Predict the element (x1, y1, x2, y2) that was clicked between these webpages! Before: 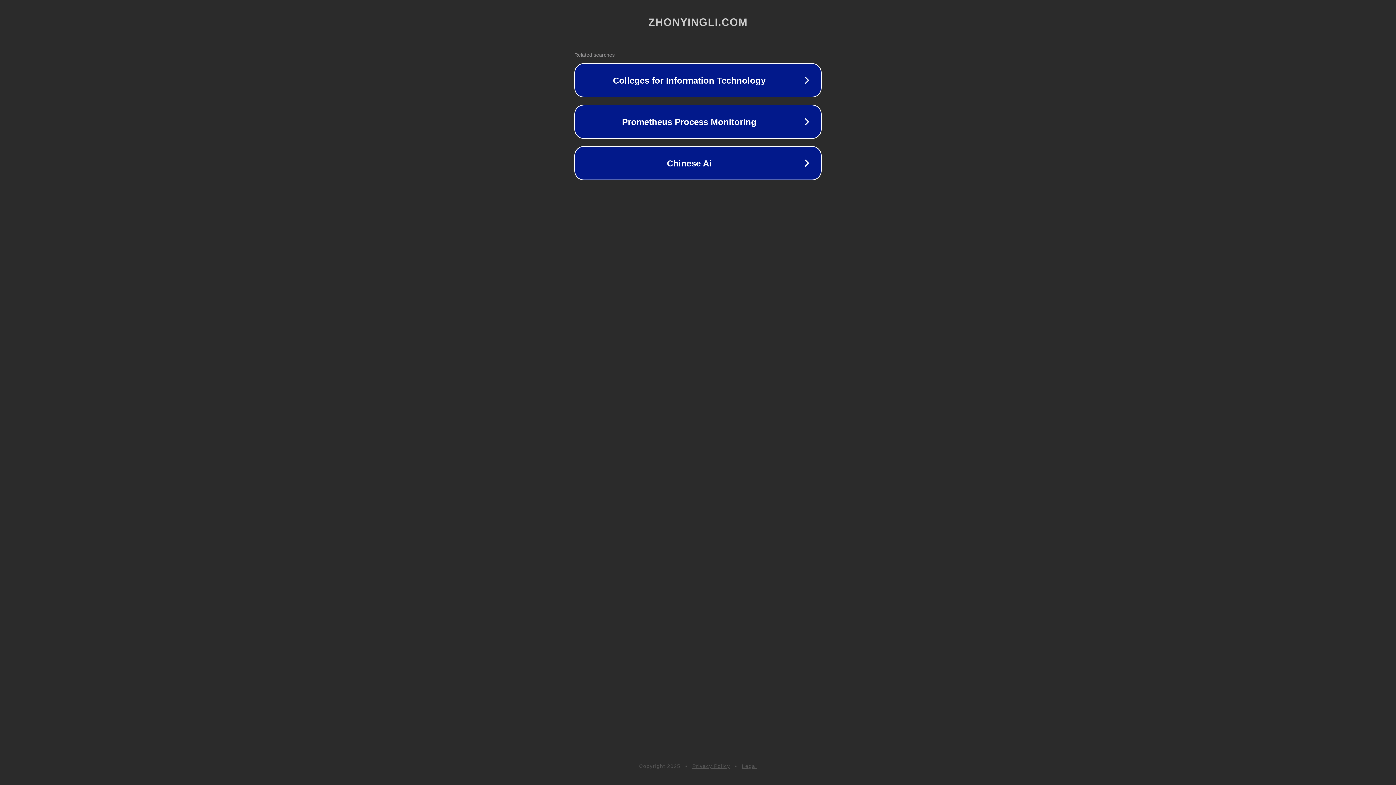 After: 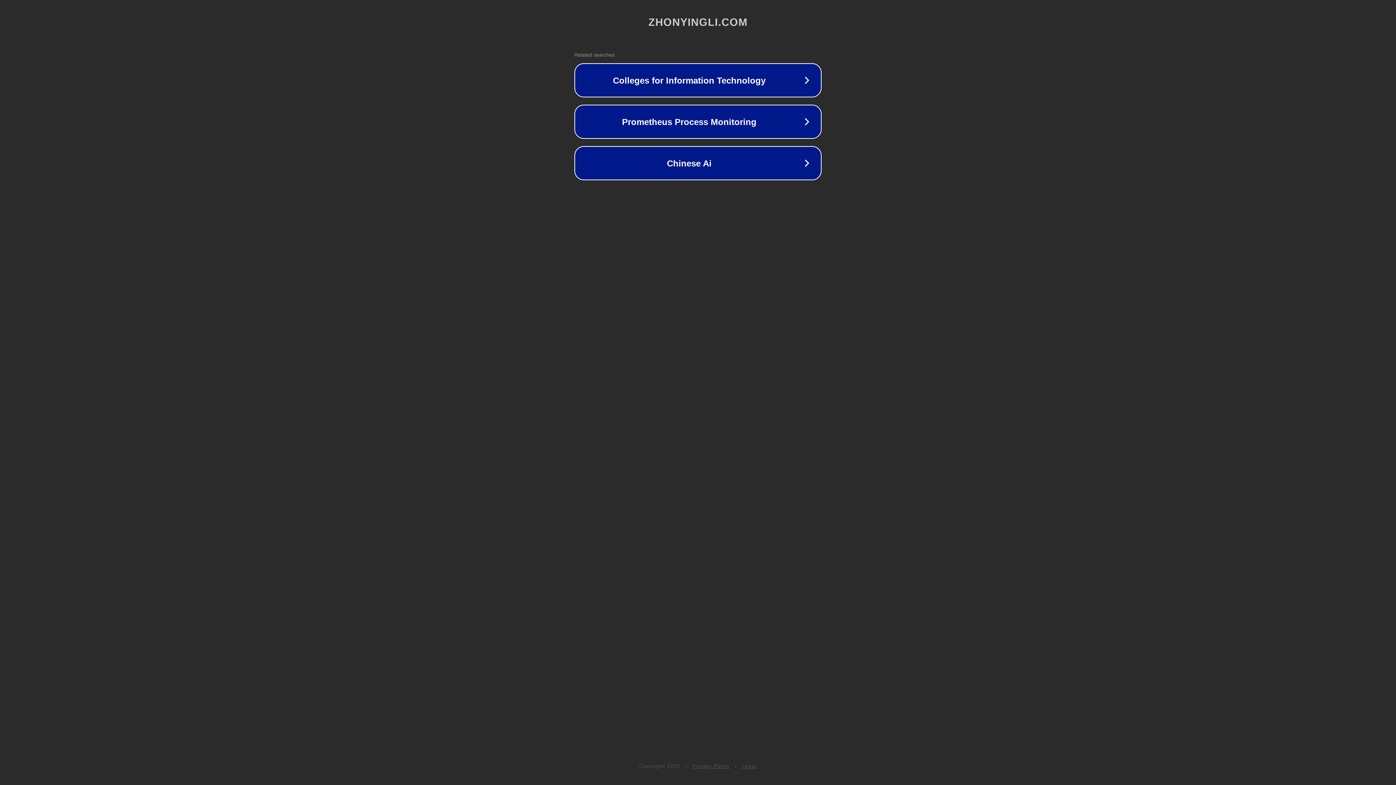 Action: label: Legal bbox: (742, 763, 757, 769)